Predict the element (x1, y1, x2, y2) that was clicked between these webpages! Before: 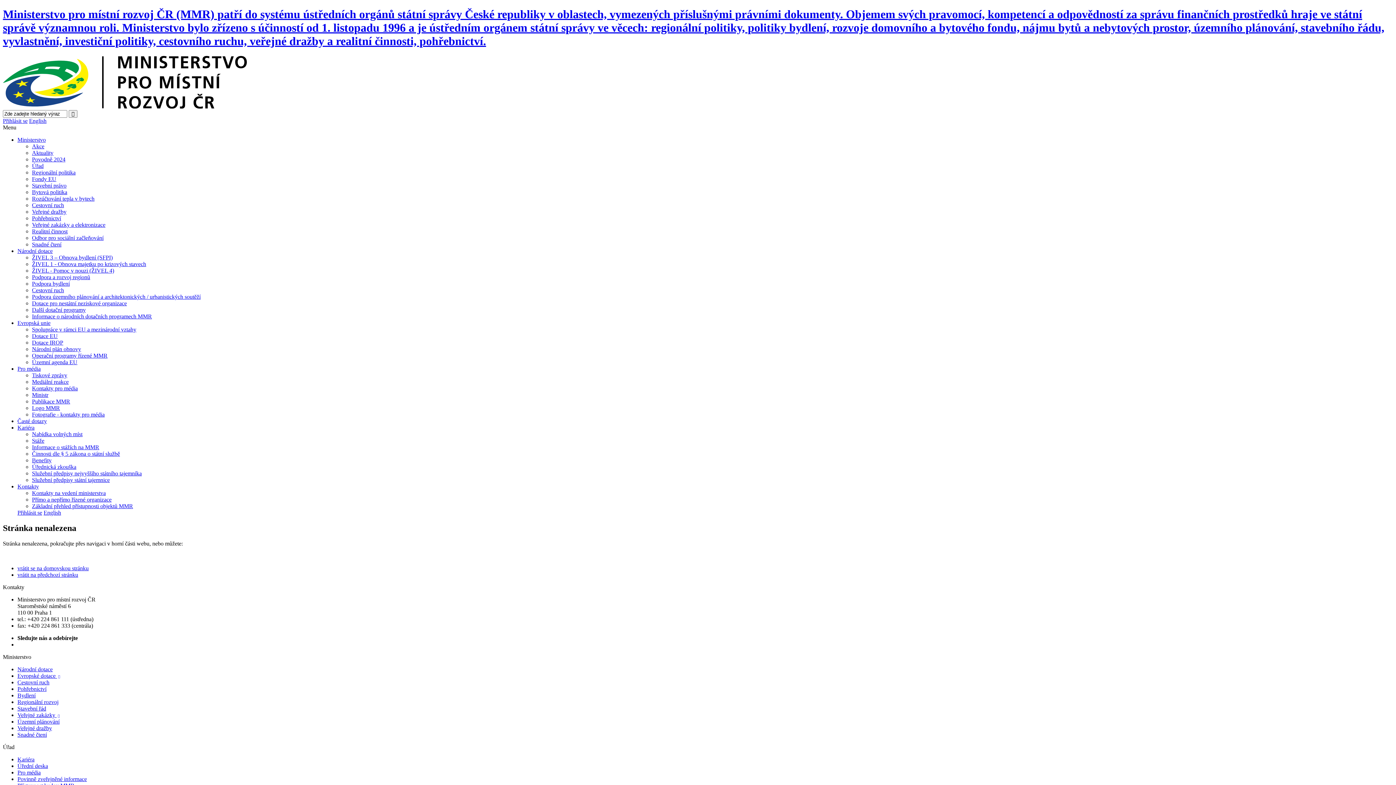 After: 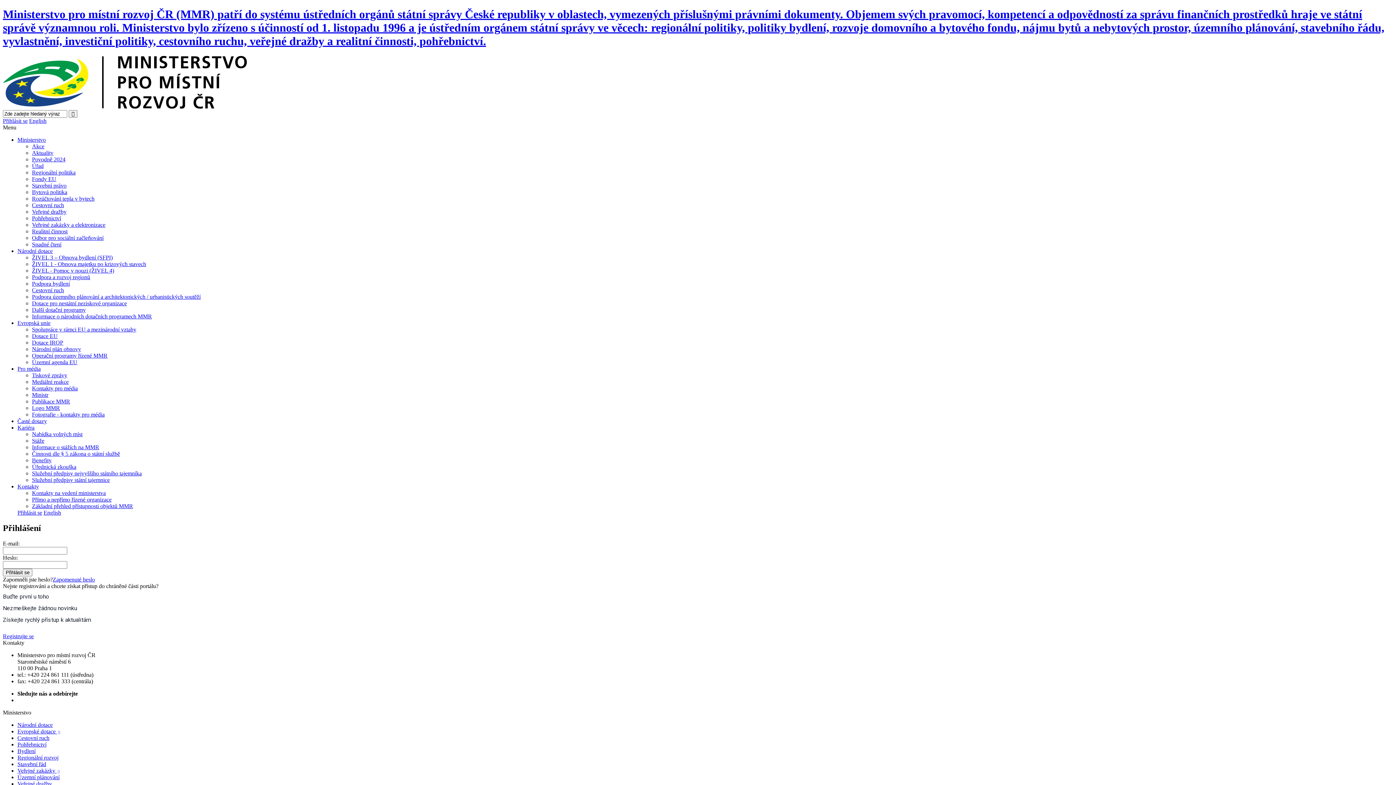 Action: label: Přihlásit se bbox: (17, 509, 42, 515)